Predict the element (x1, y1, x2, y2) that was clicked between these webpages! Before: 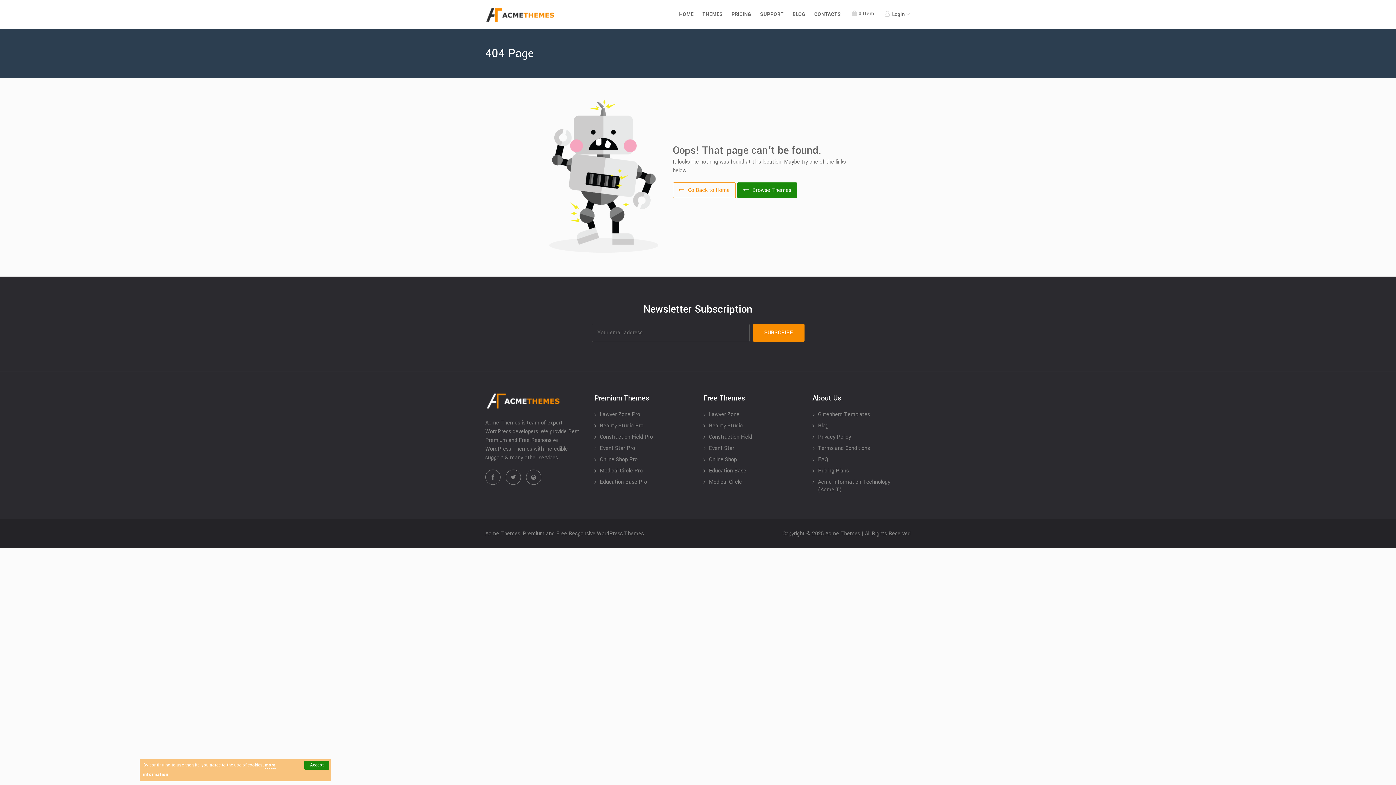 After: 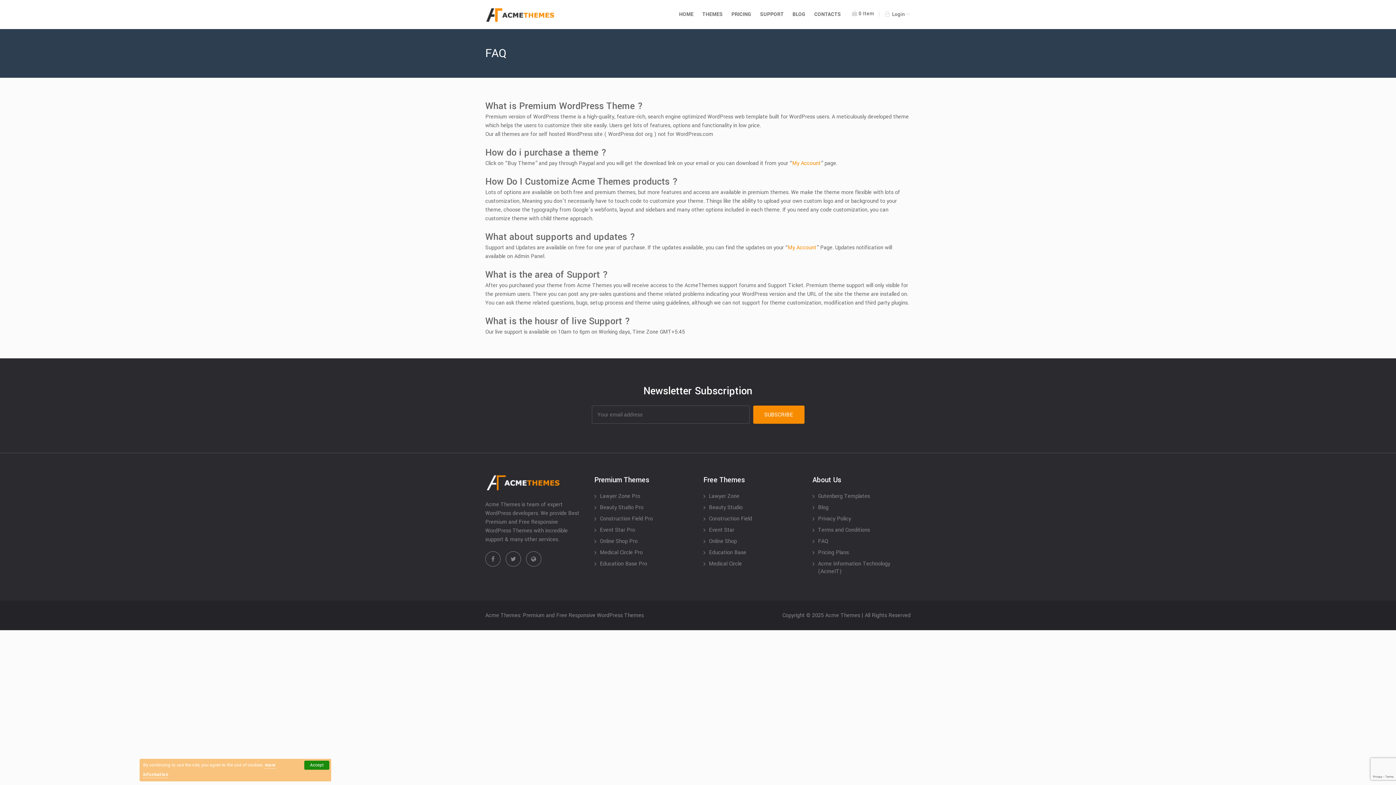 Action: label: FAQ bbox: (812, 455, 910, 463)